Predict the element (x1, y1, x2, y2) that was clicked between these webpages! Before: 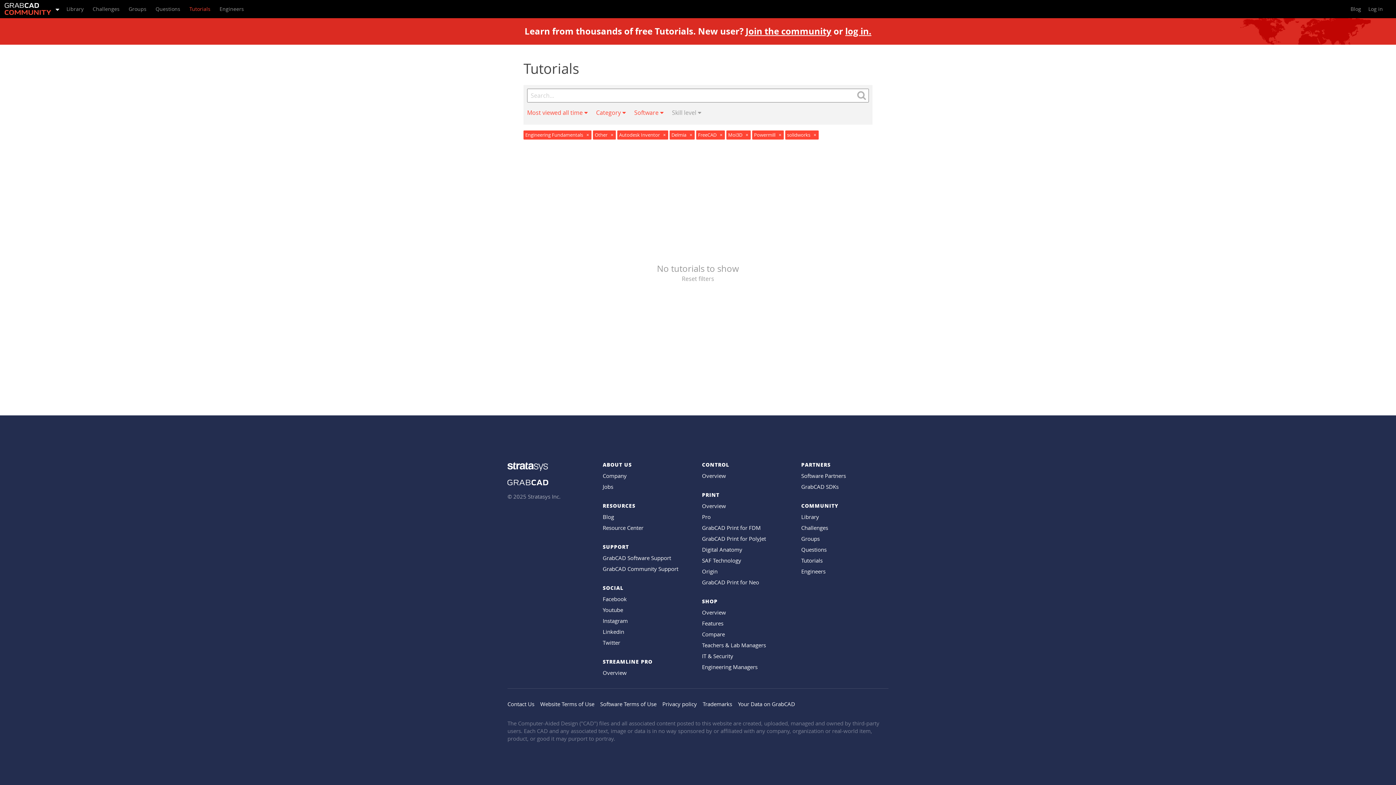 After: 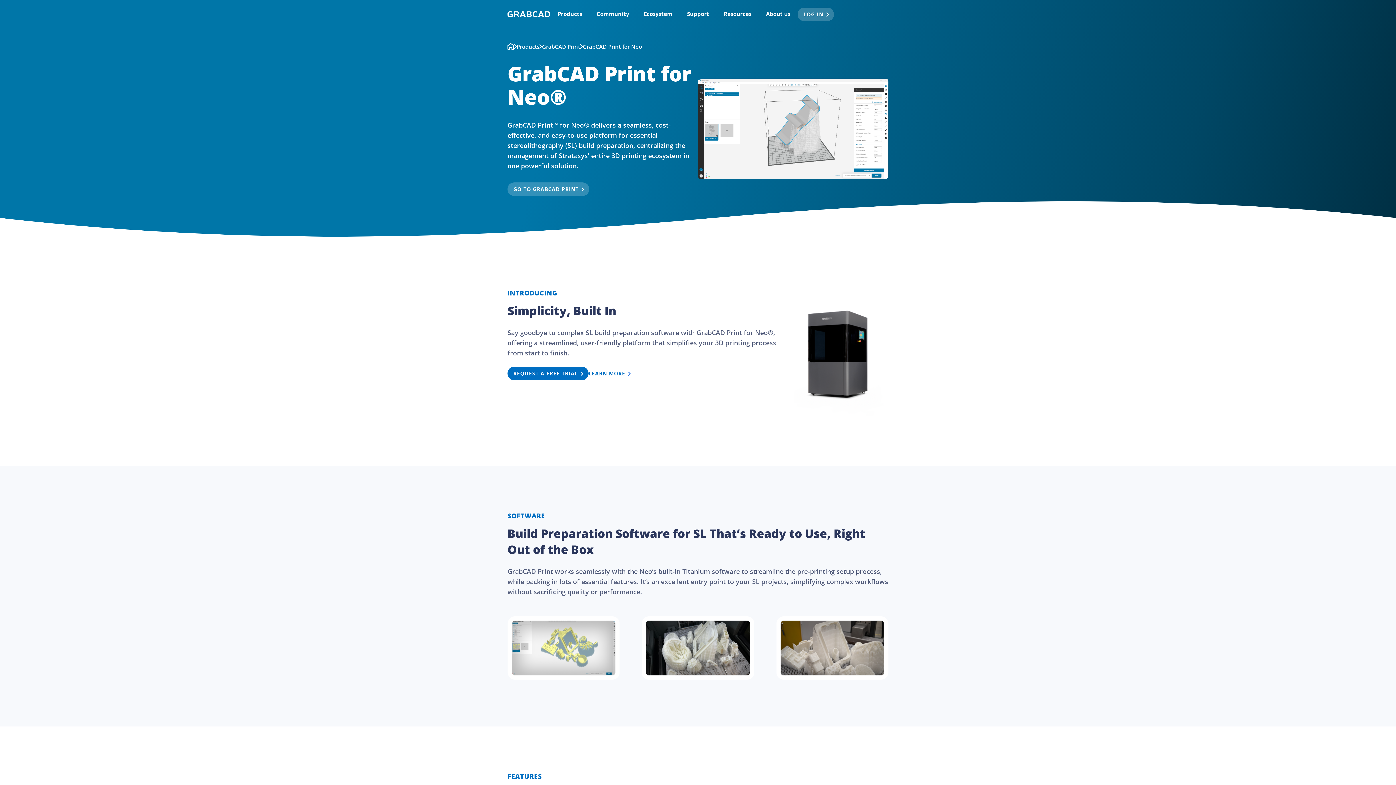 Action: bbox: (702, 578, 759, 586) label: GrabCAD Print for Neo